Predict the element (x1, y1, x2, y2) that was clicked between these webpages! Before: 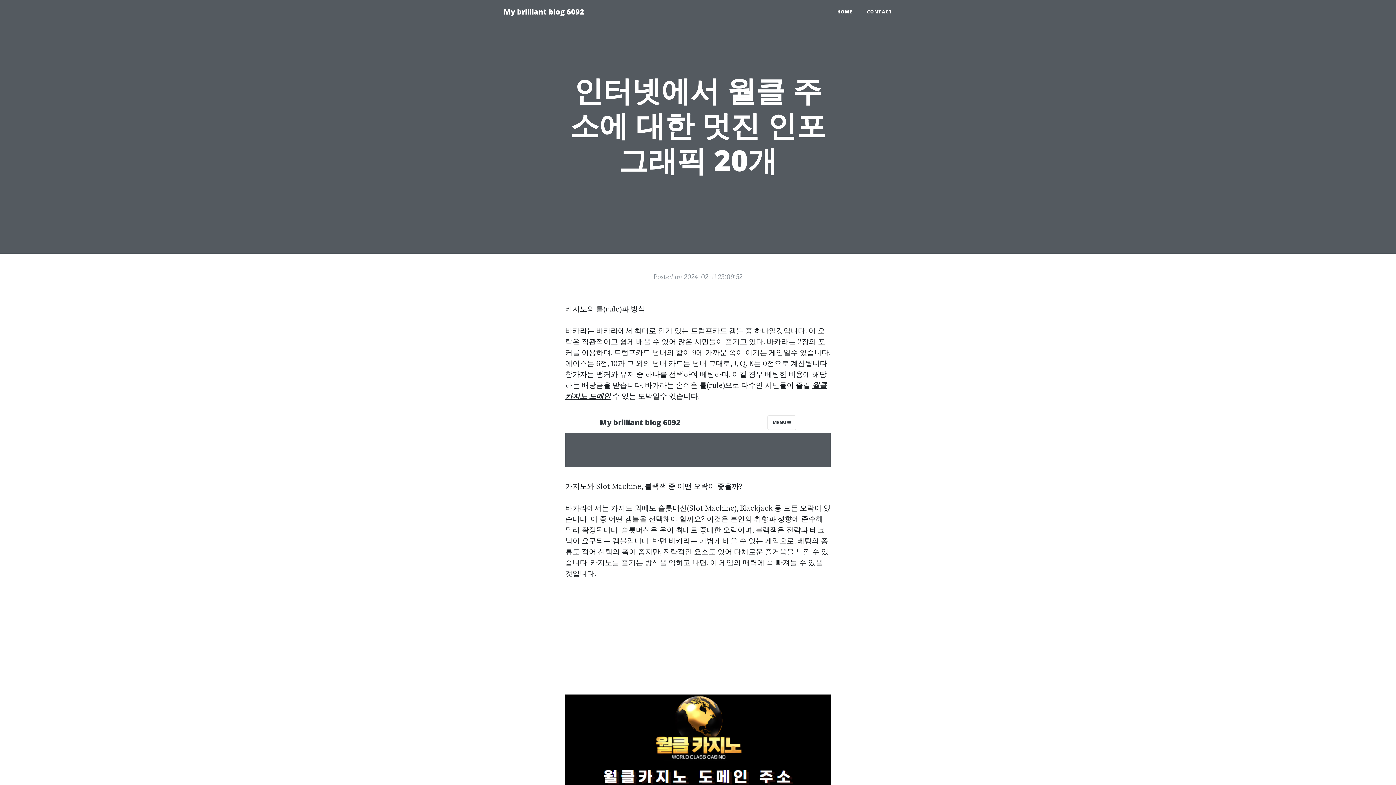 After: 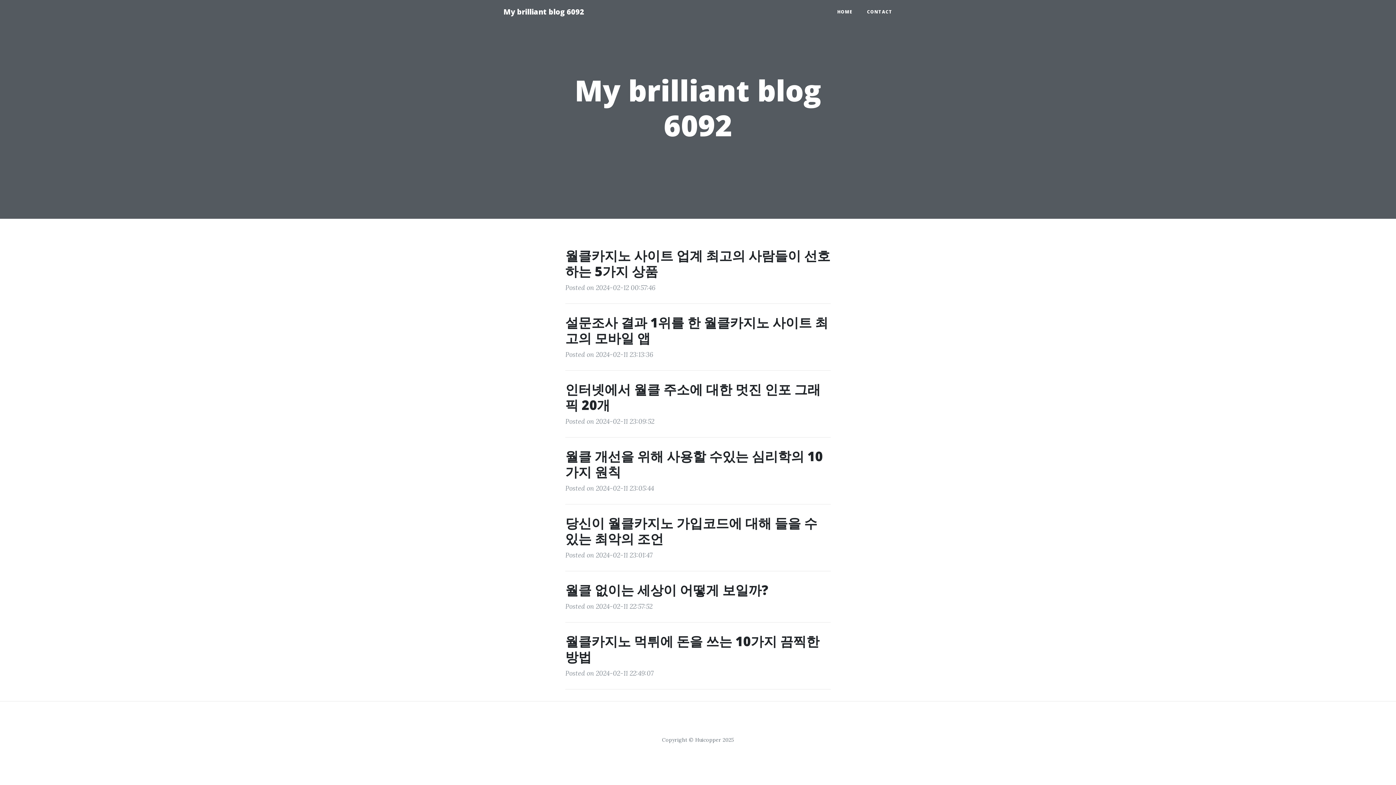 Action: bbox: (830, 5, 860, 18) label: HOME